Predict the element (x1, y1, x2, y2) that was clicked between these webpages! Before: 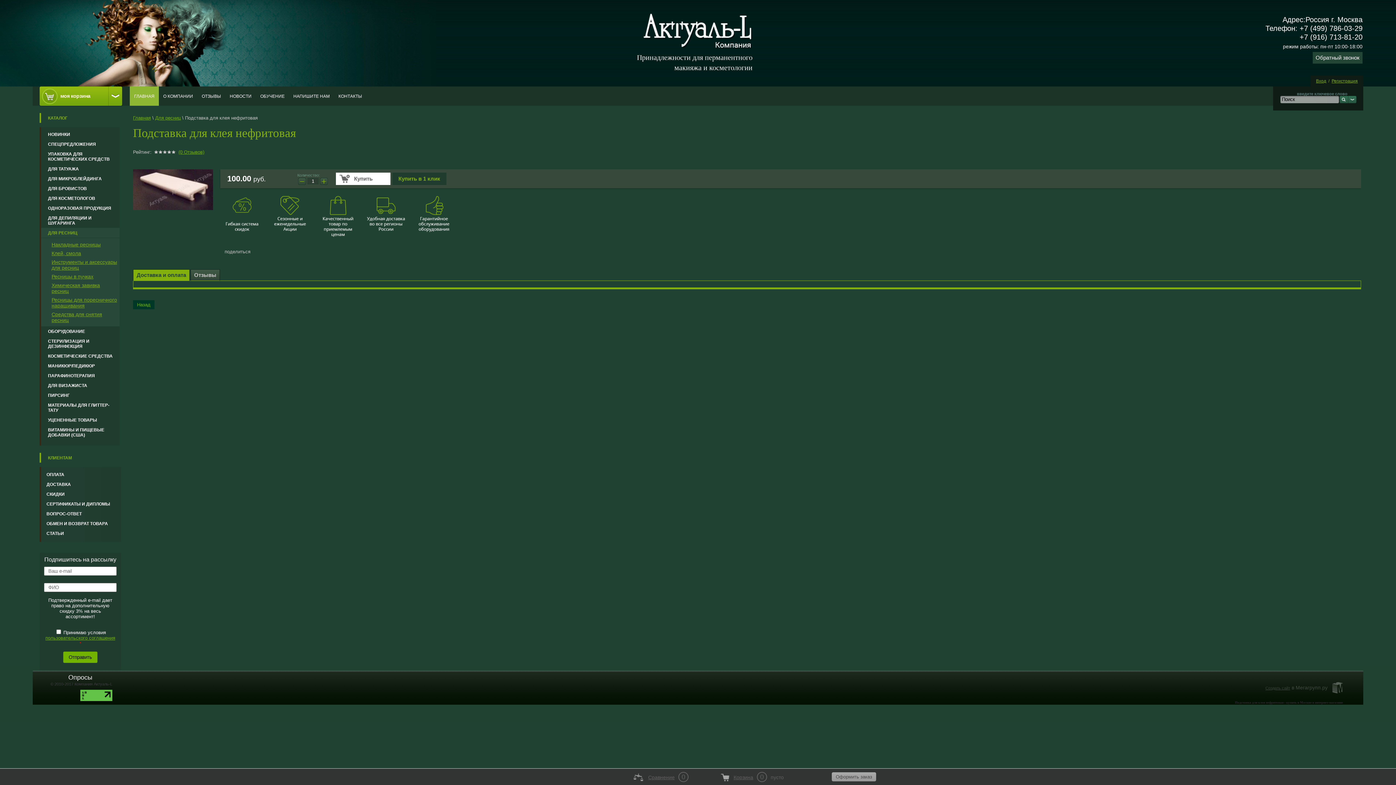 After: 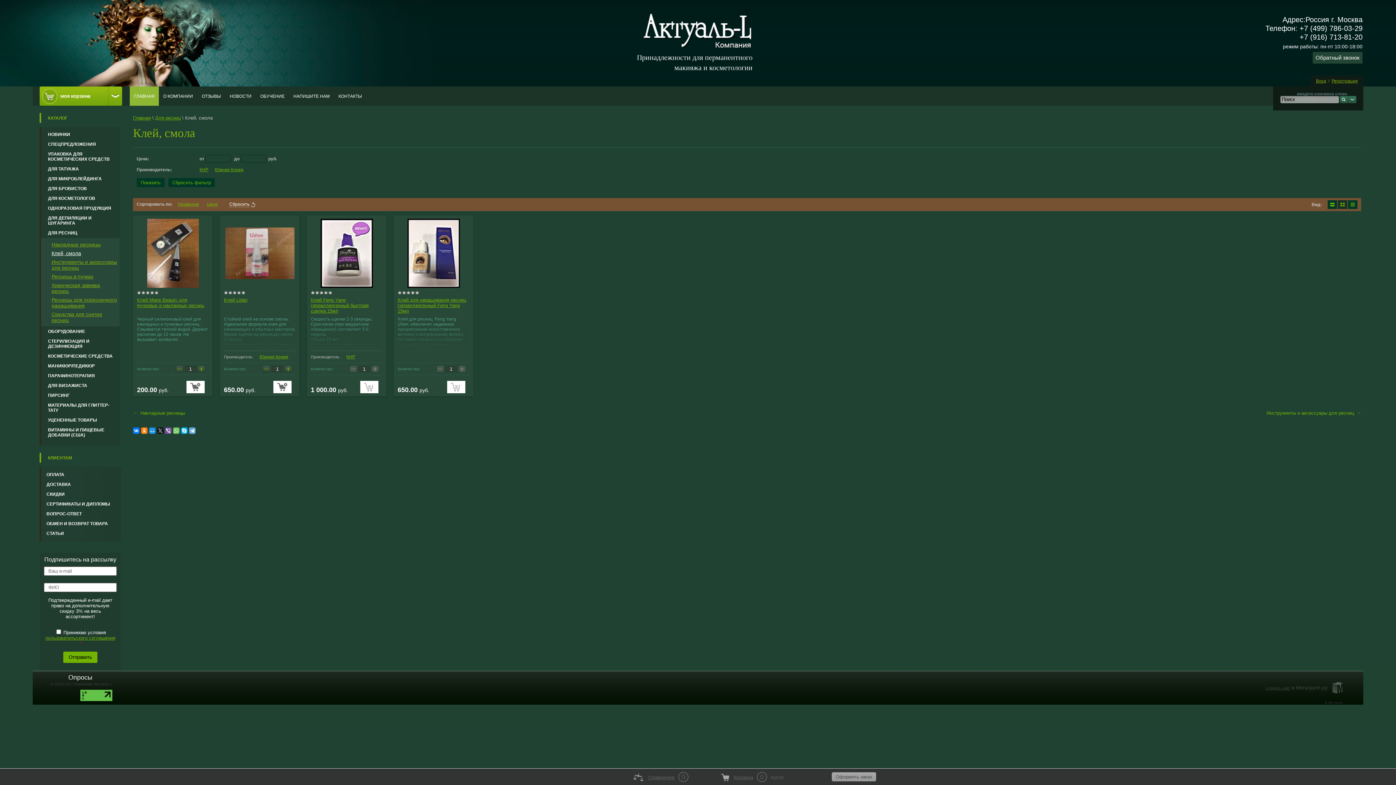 Action: bbox: (51, 250, 84, 256) label: Клей, смола